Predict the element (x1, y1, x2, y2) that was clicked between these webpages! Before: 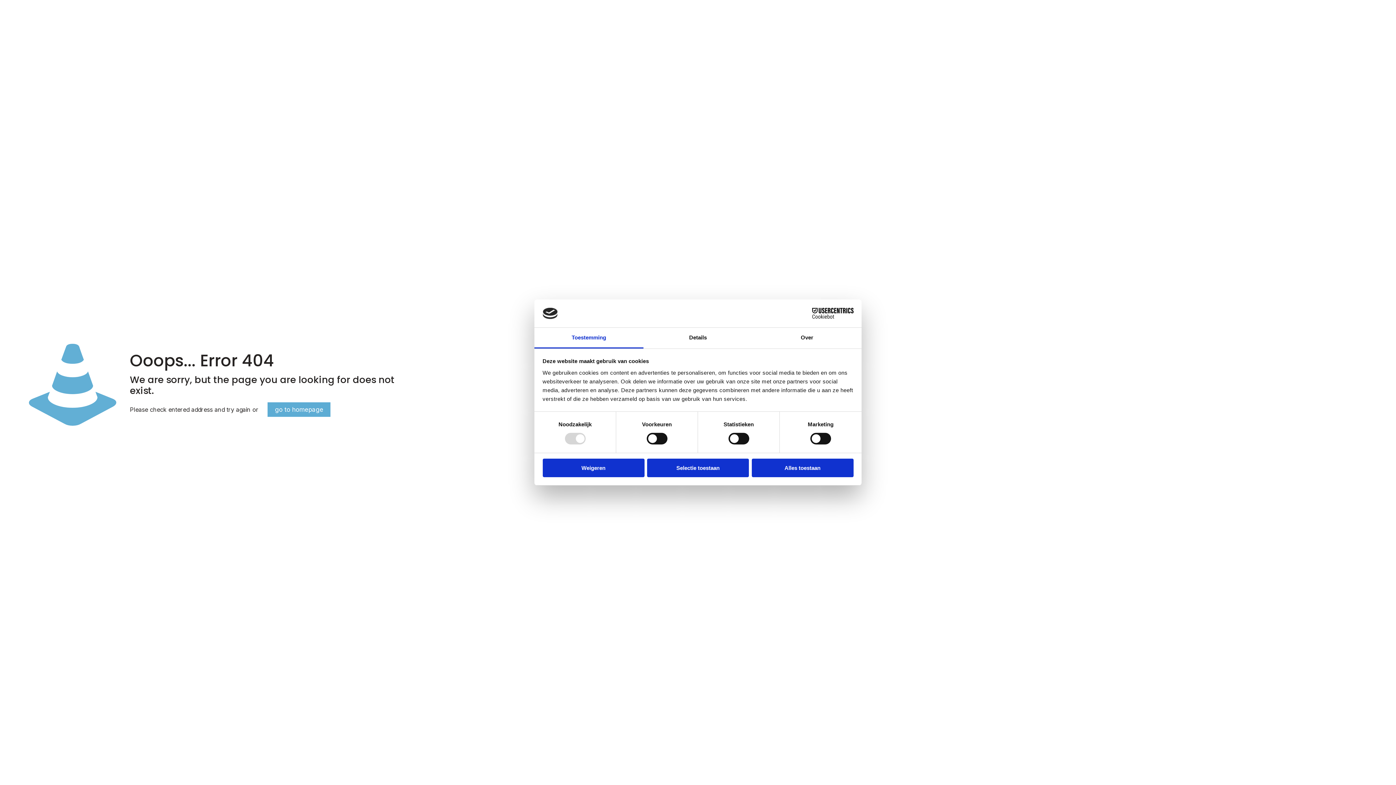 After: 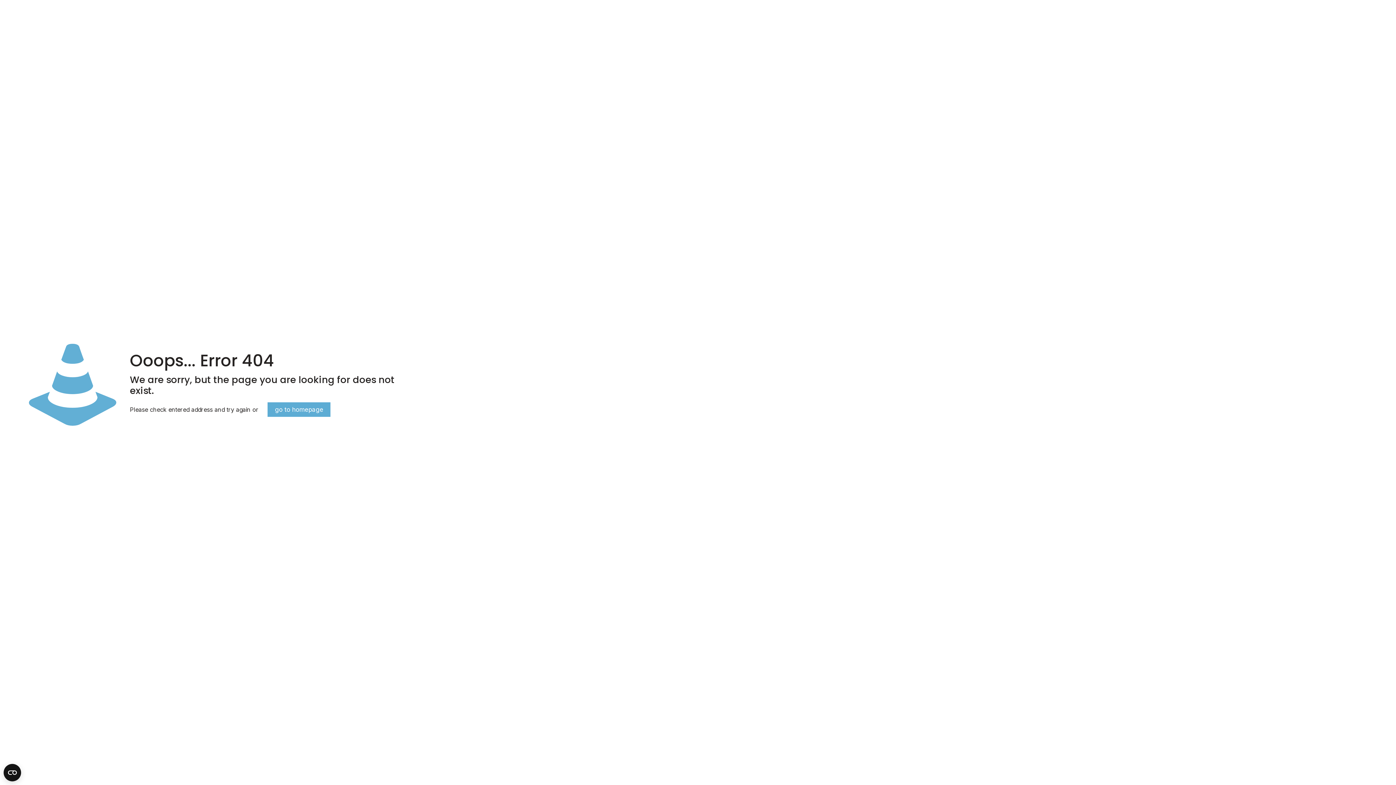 Action: bbox: (542, 458, 644, 477) label: Weigeren